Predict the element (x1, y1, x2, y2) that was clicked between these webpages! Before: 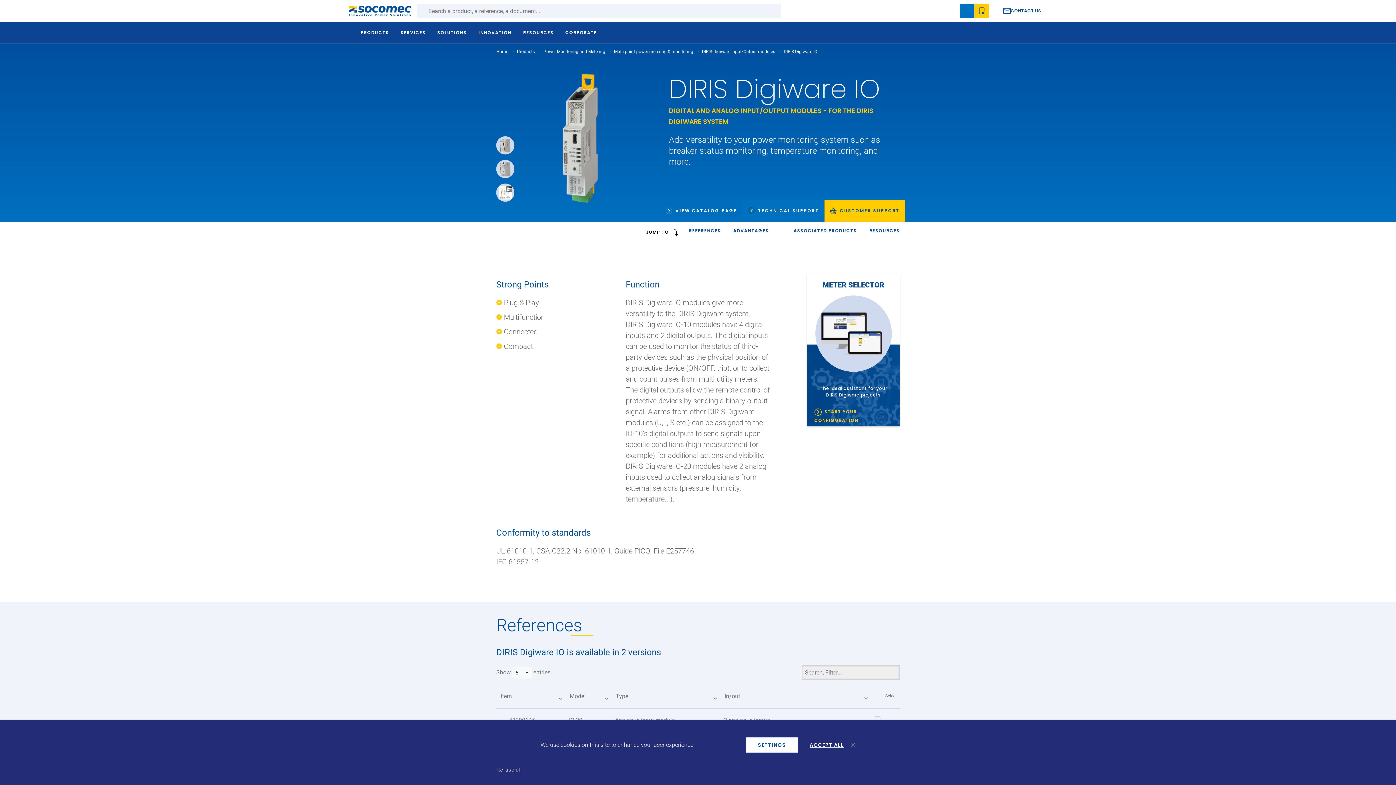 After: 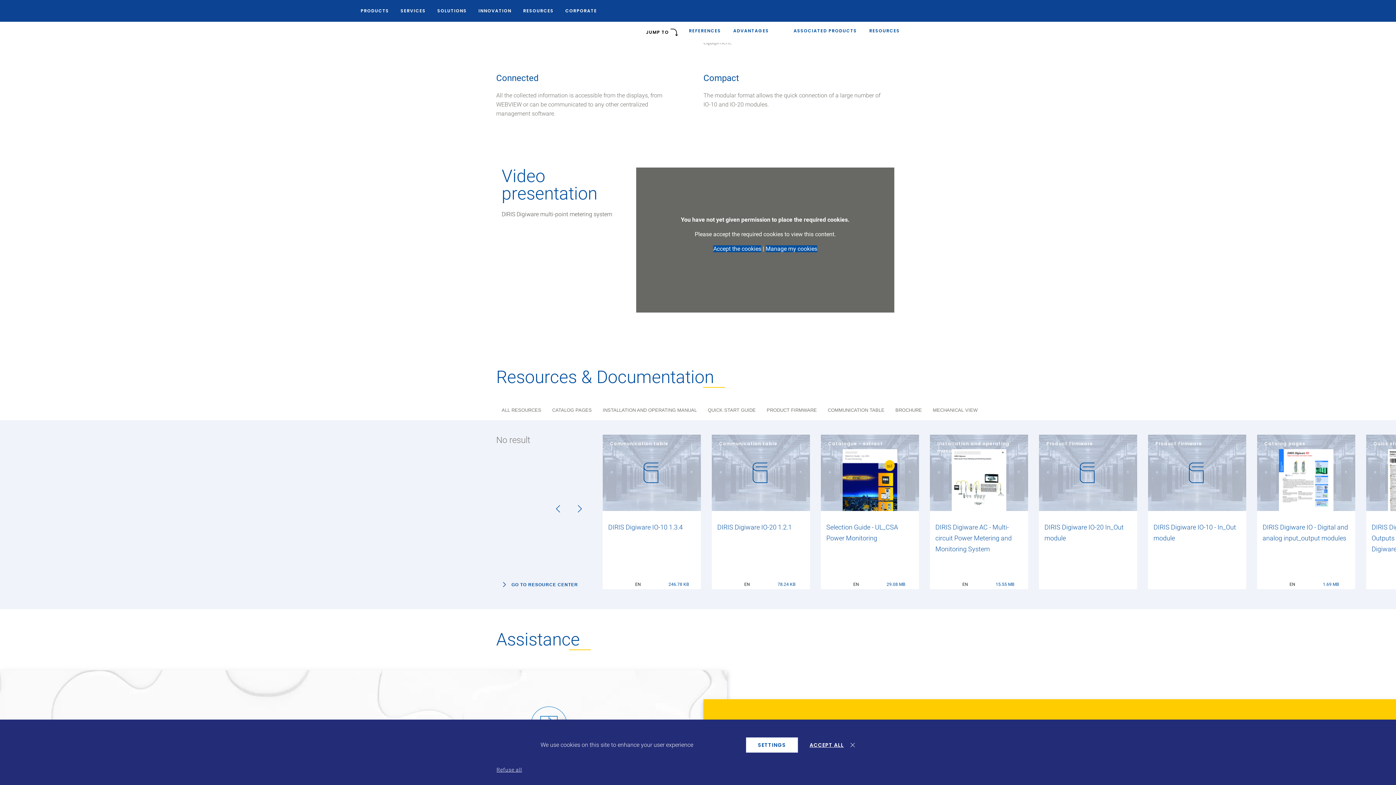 Action: label: Connected bbox: (504, 326, 537, 337)